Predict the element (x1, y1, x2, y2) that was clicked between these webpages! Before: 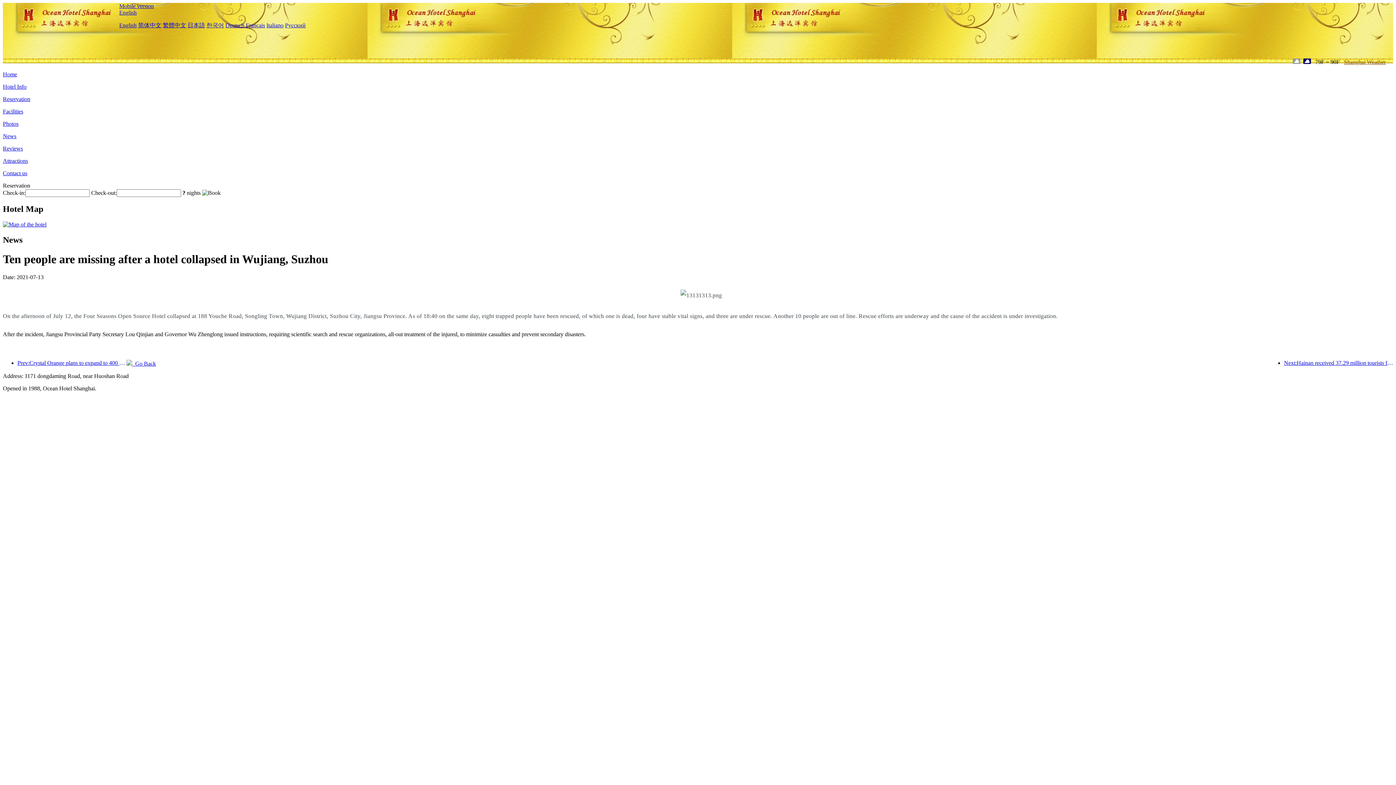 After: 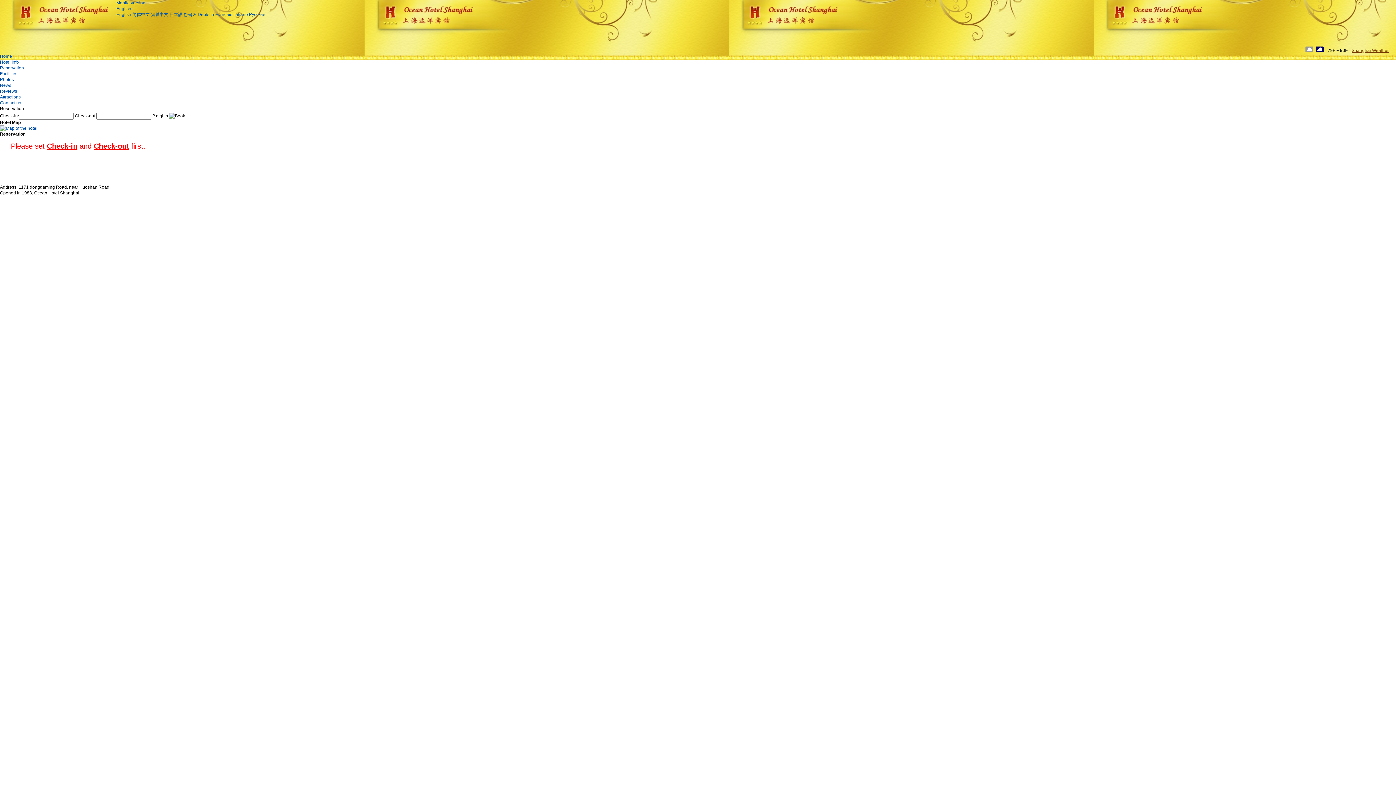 Action: bbox: (2, 96, 30, 102) label: Reservation